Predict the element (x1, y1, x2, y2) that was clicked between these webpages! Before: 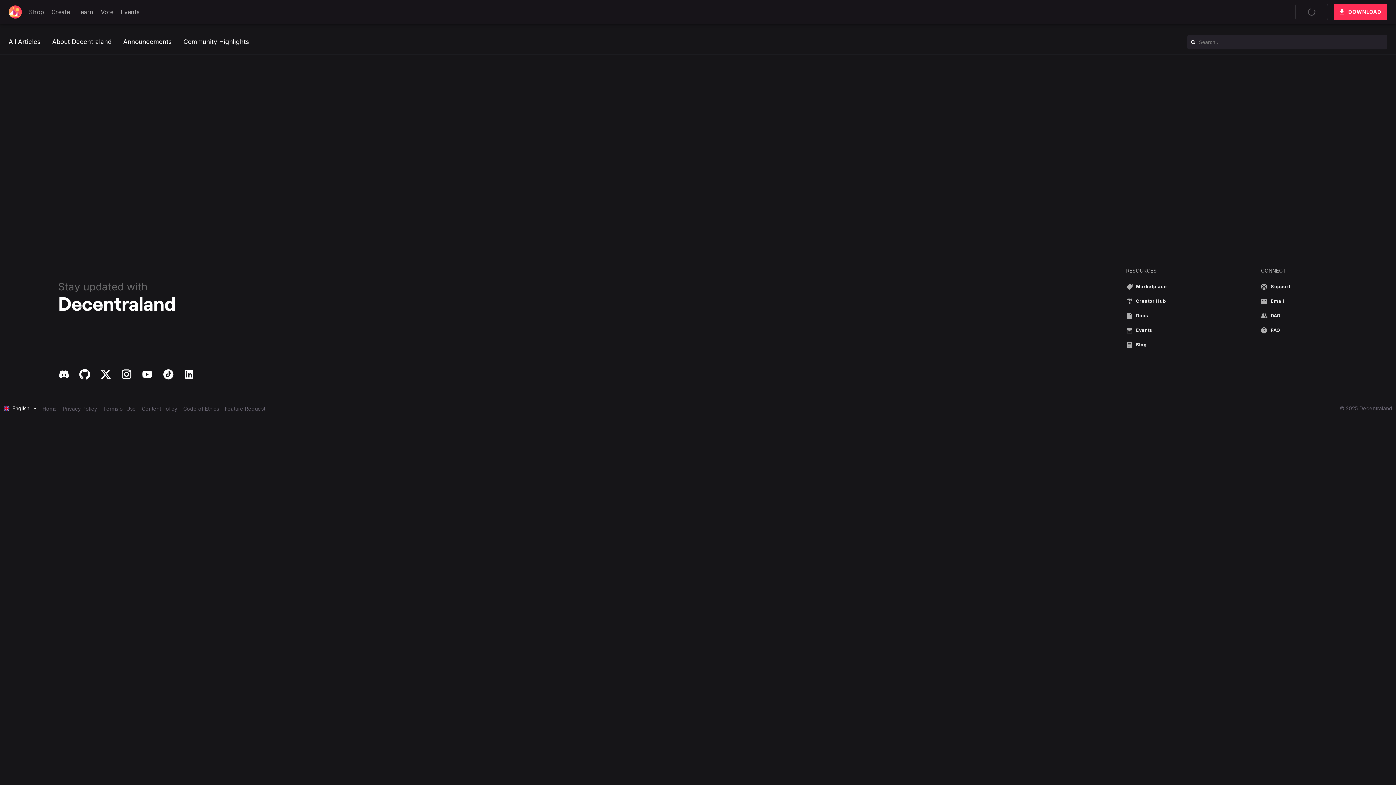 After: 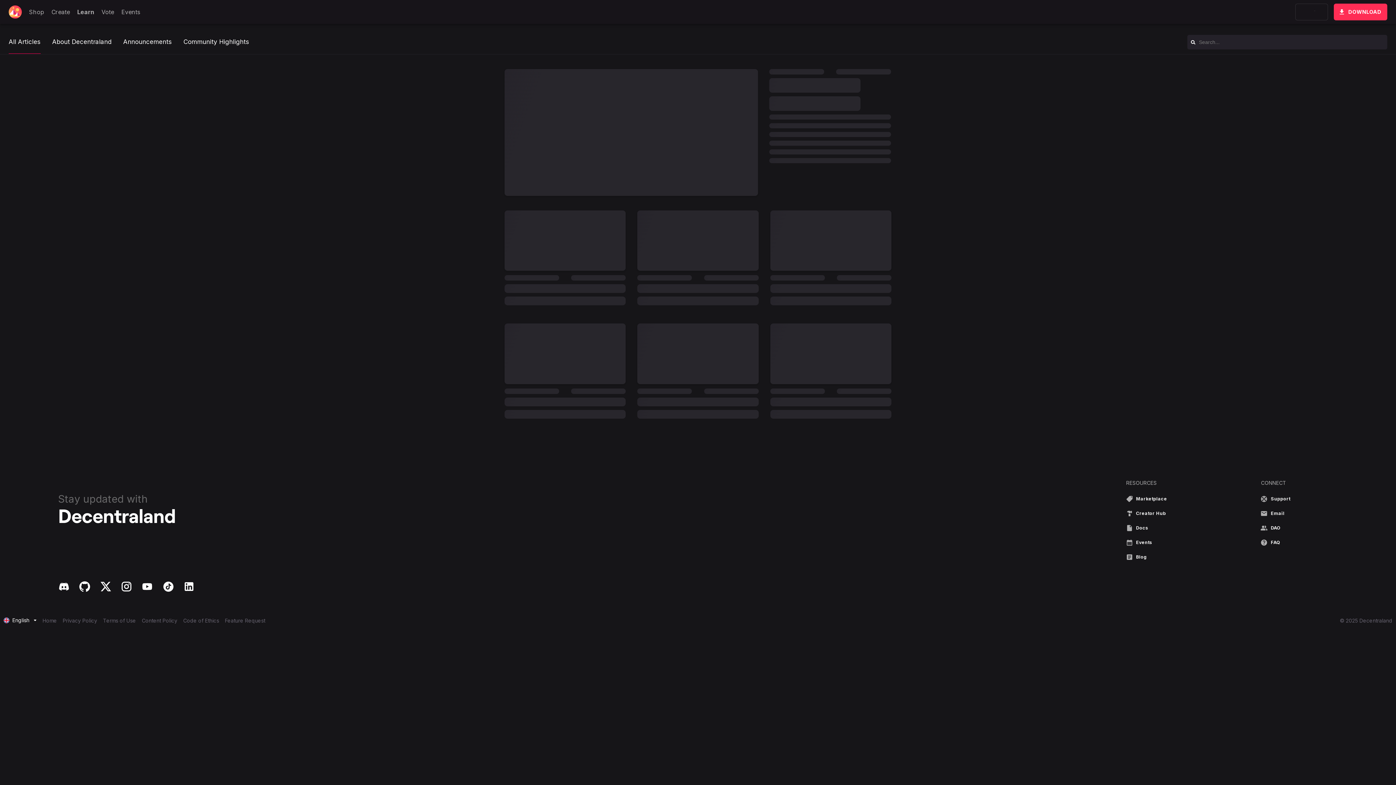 Action: bbox: (8, 30, 40, 53) label: All Articles